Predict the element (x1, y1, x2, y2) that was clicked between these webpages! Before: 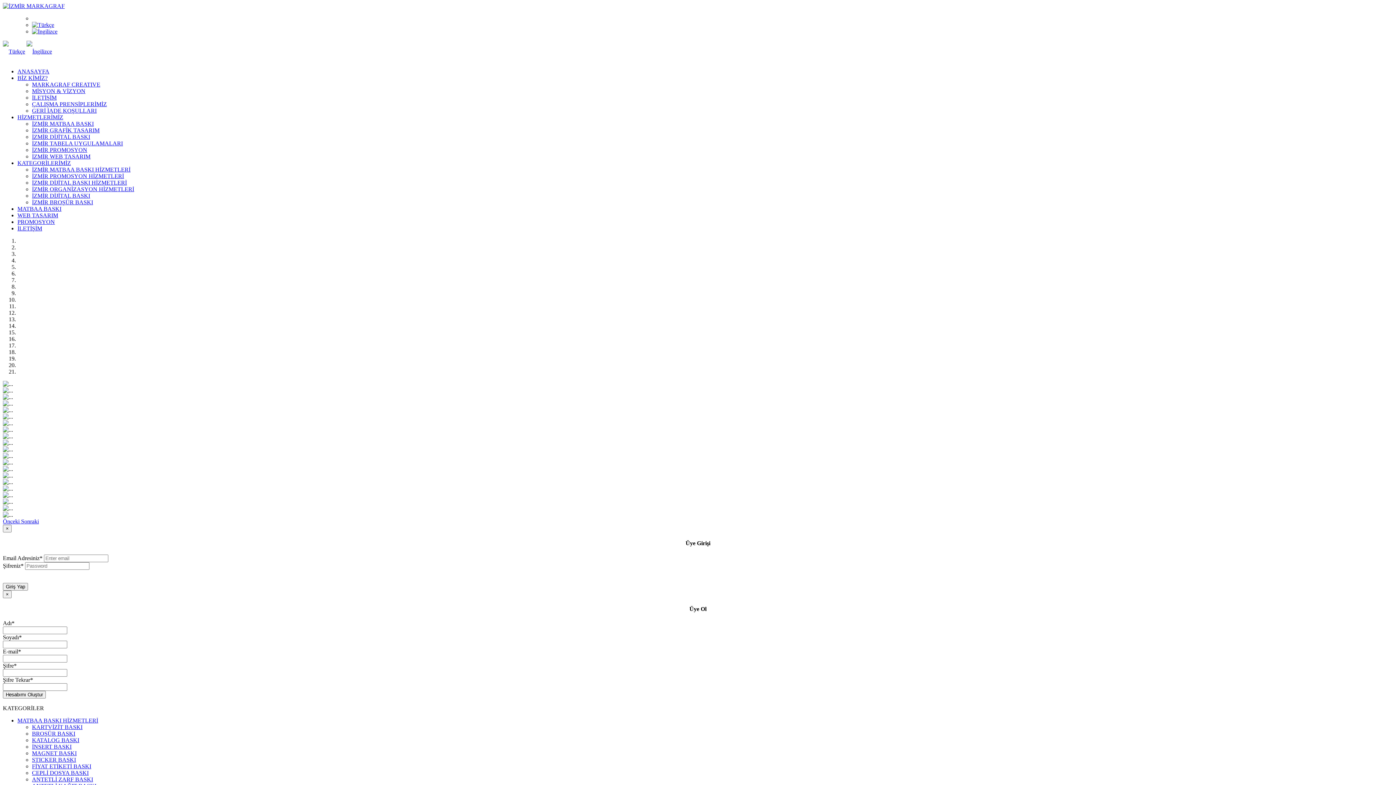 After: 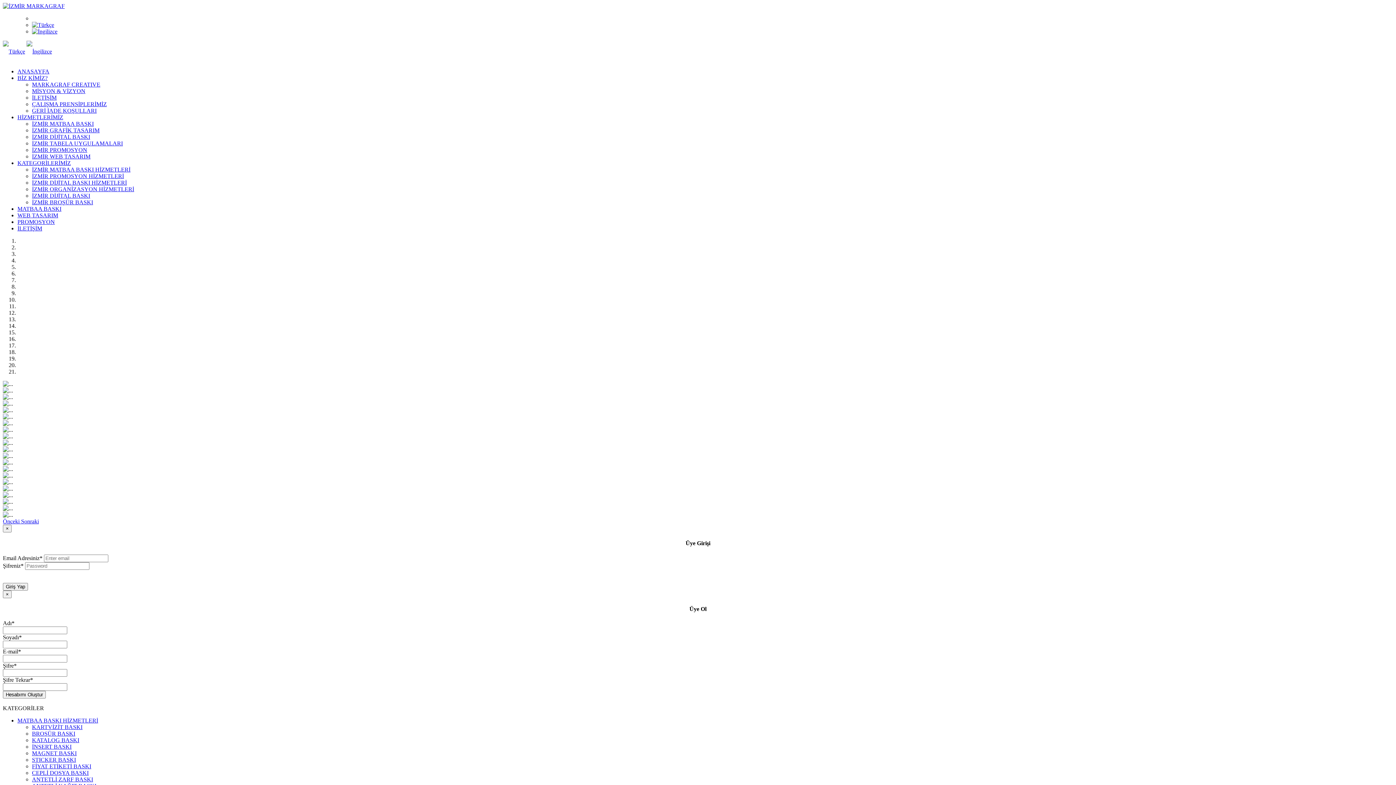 Action: bbox: (32, 146, 87, 153) label: İZMİR PROMOSYON